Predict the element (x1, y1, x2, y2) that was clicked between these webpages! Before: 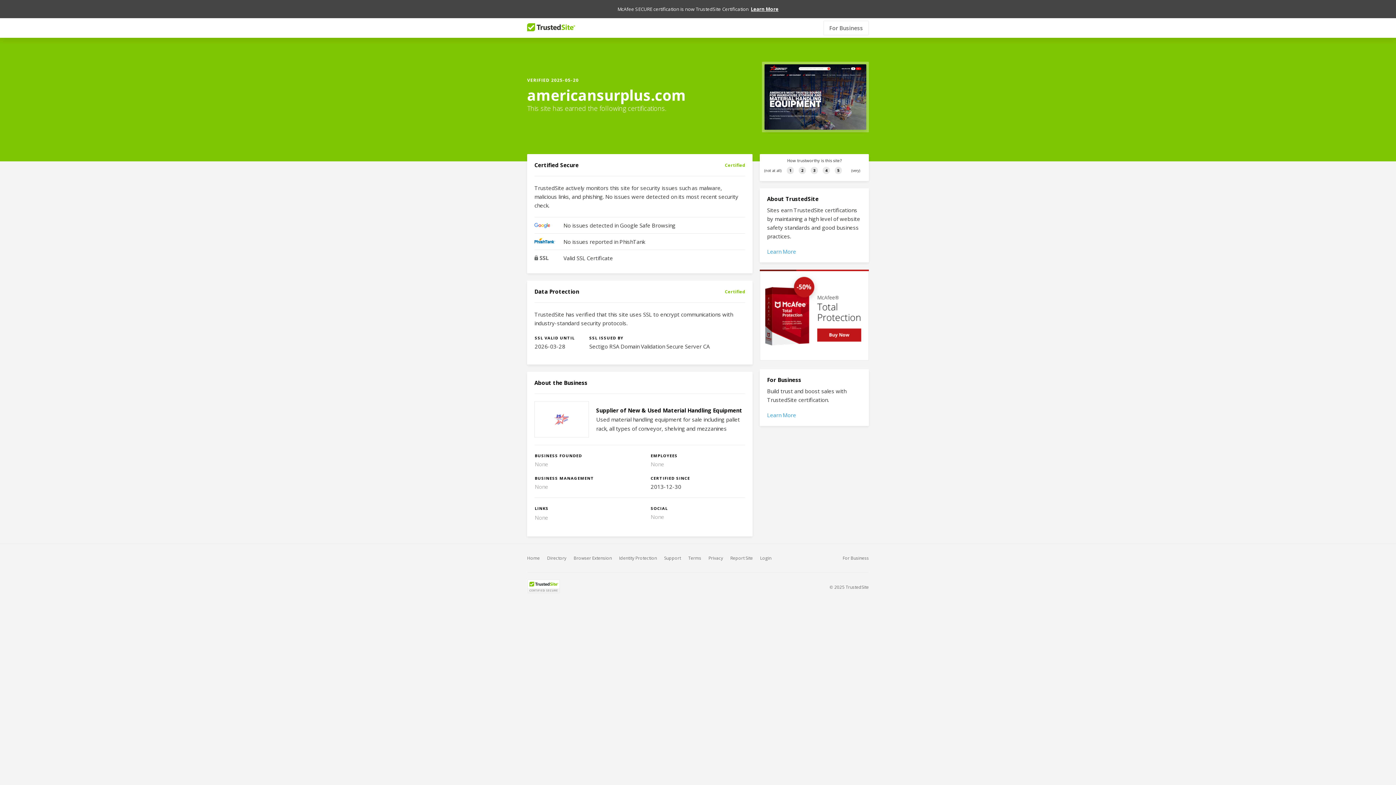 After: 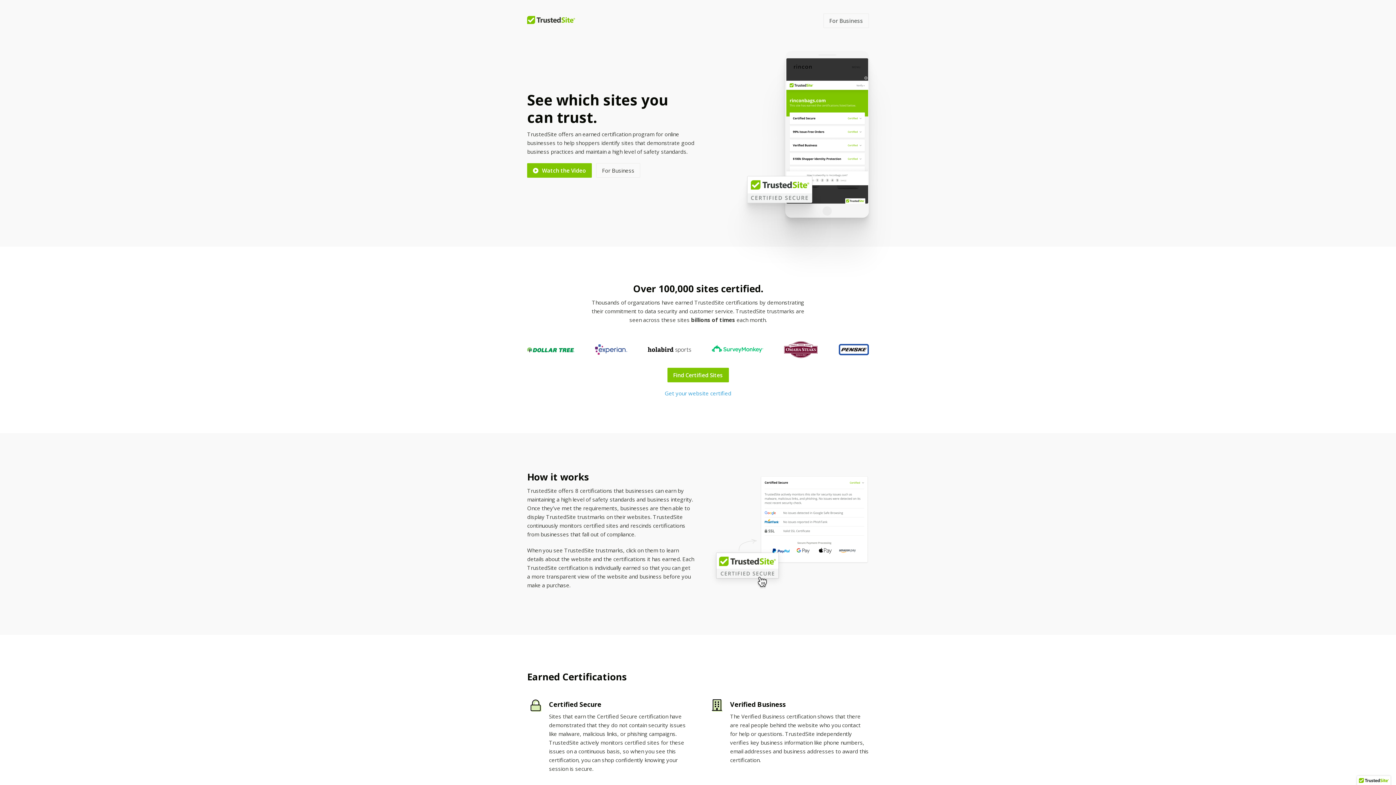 Action: bbox: (527, 551, 540, 565) label: Home